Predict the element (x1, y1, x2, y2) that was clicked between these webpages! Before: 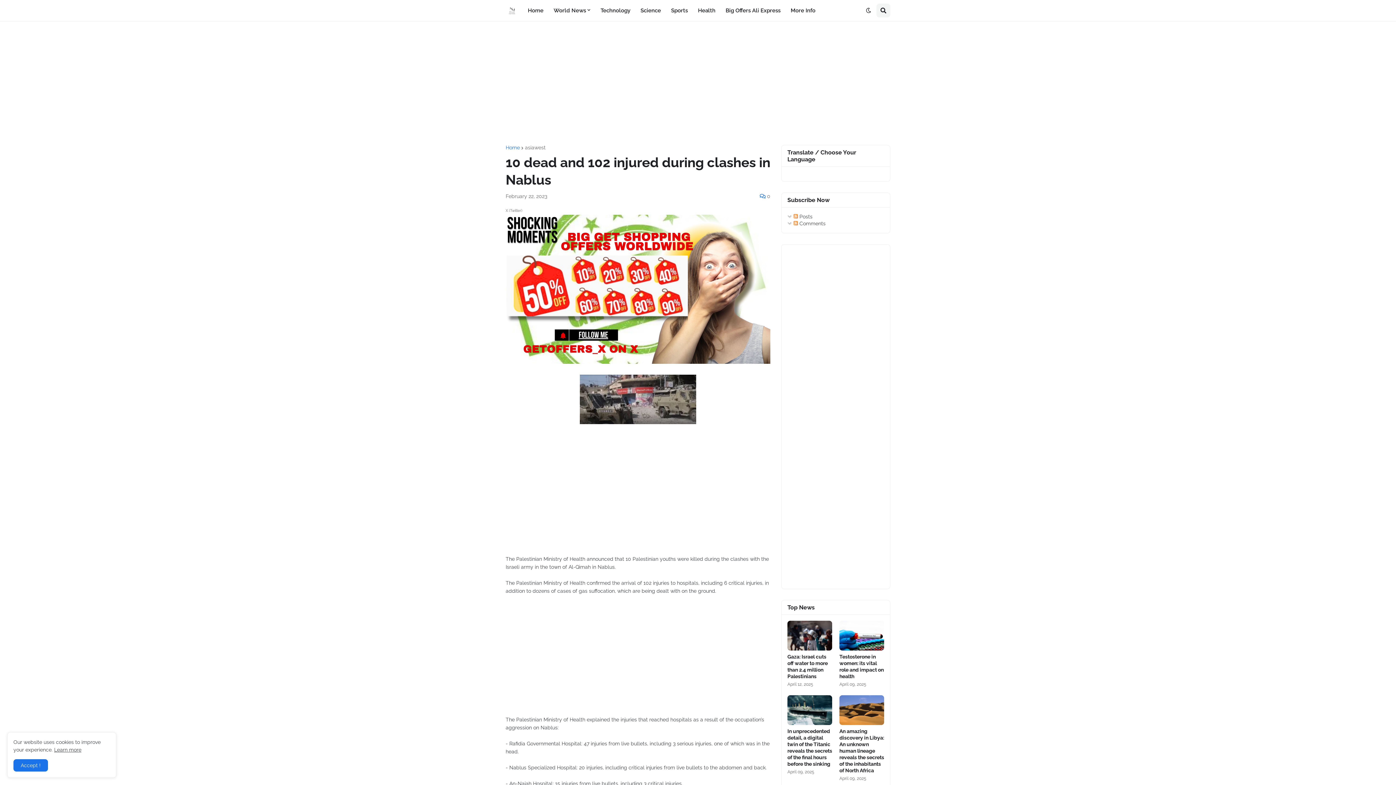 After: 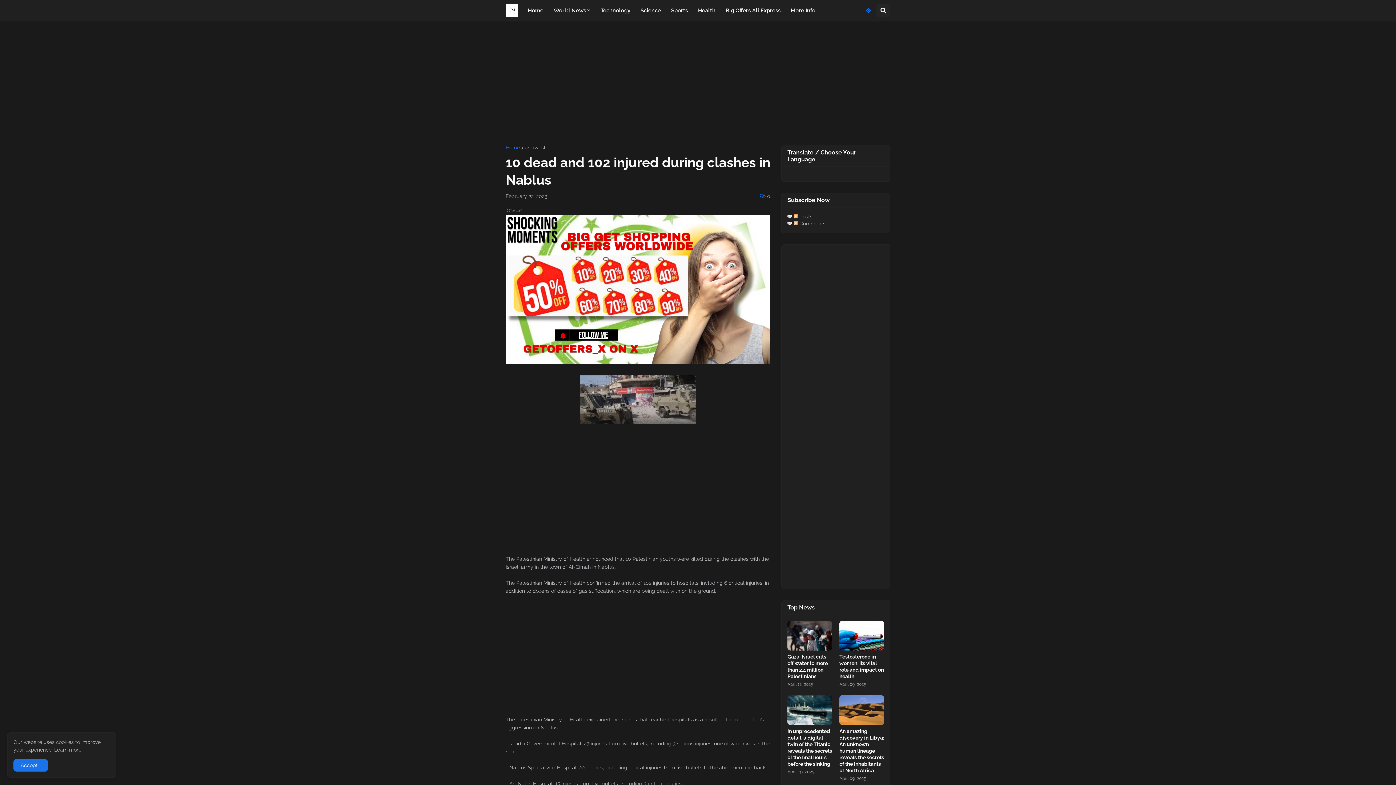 Action: bbox: (860, 3, 876, 17)